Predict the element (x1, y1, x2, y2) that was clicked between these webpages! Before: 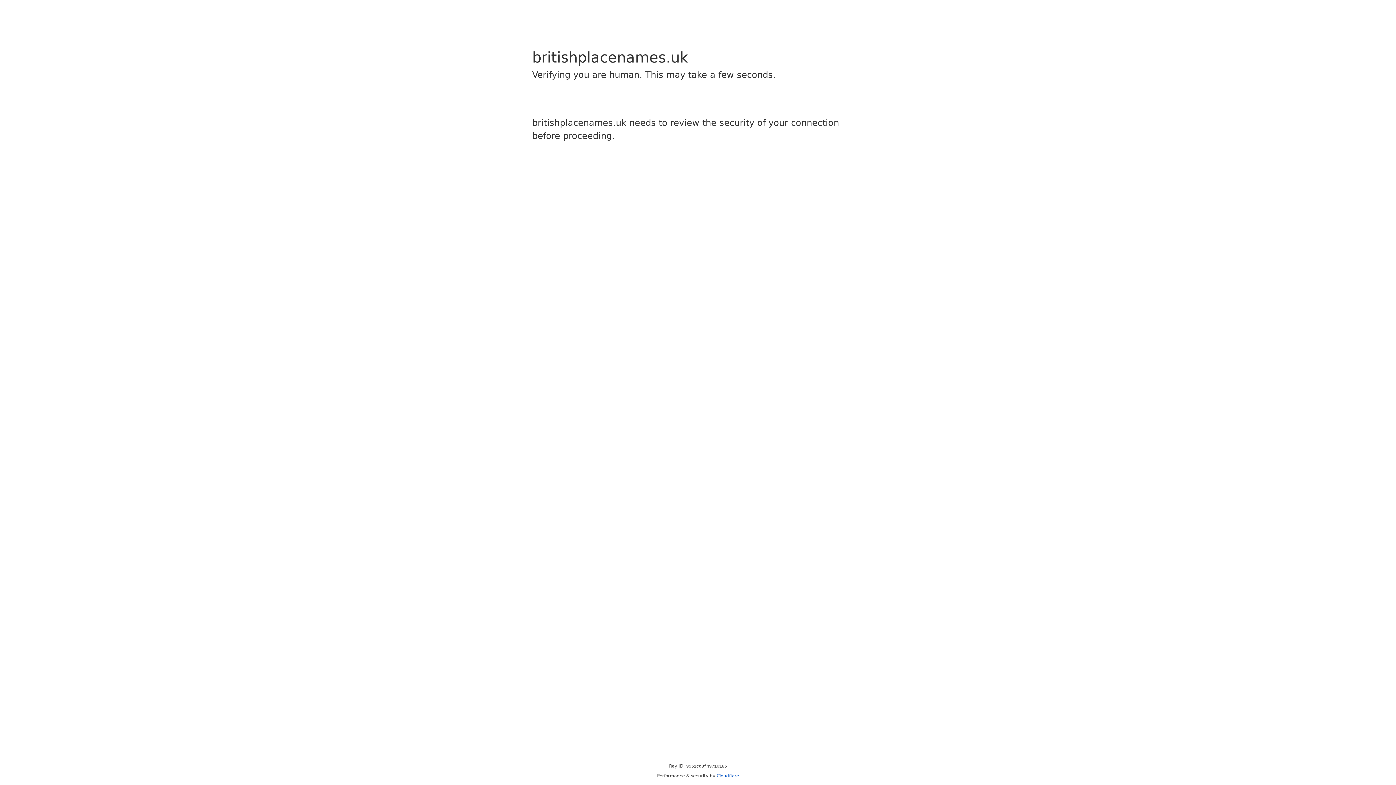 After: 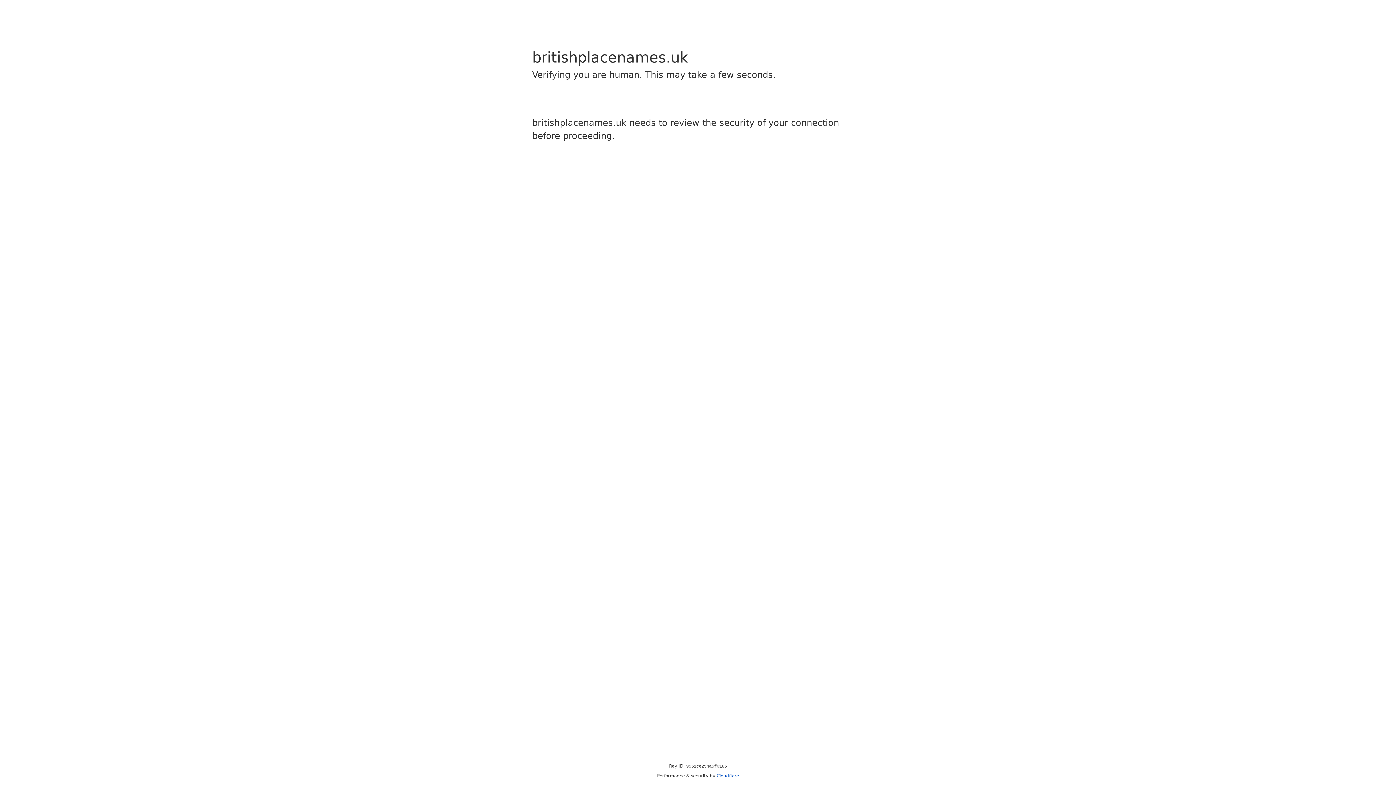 Action: label: Cloudflare bbox: (716, 773, 739, 778)